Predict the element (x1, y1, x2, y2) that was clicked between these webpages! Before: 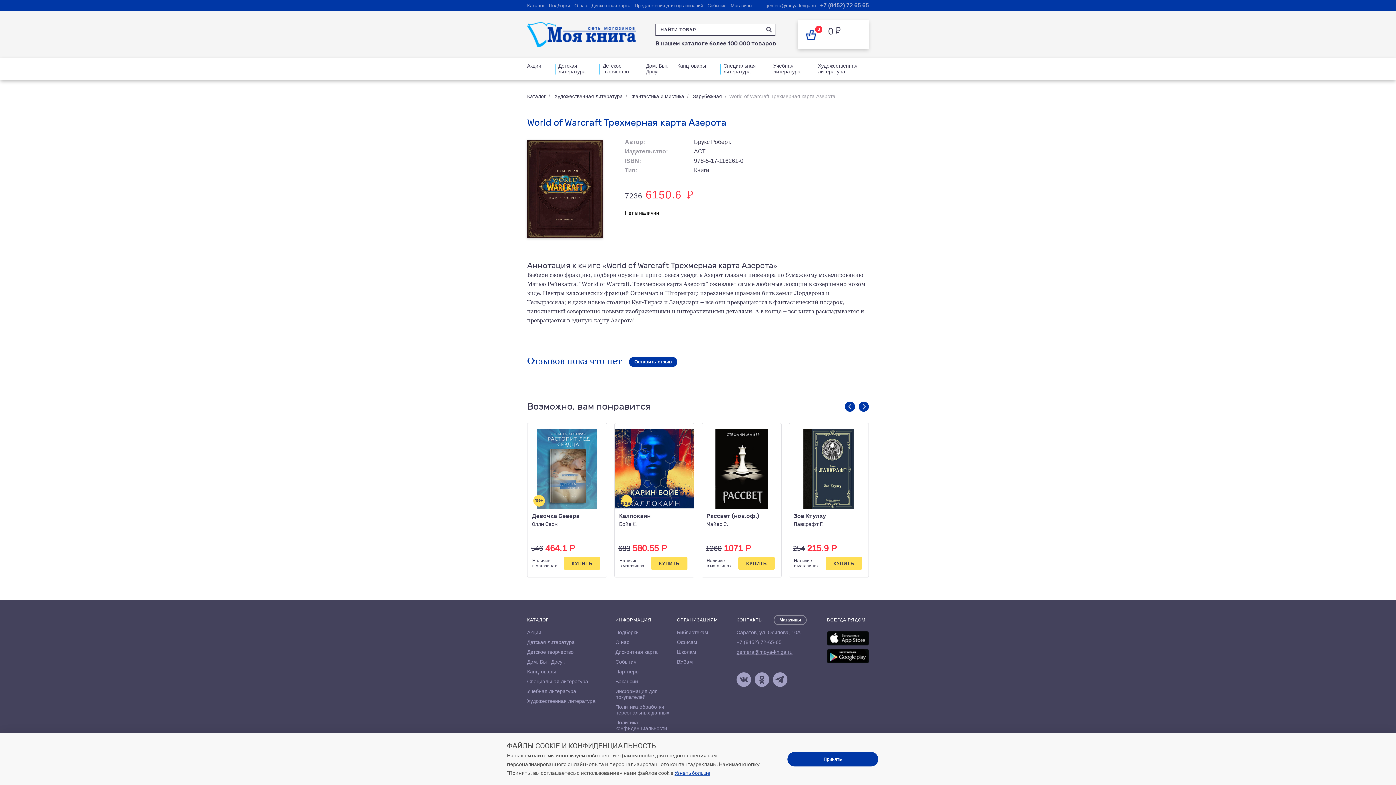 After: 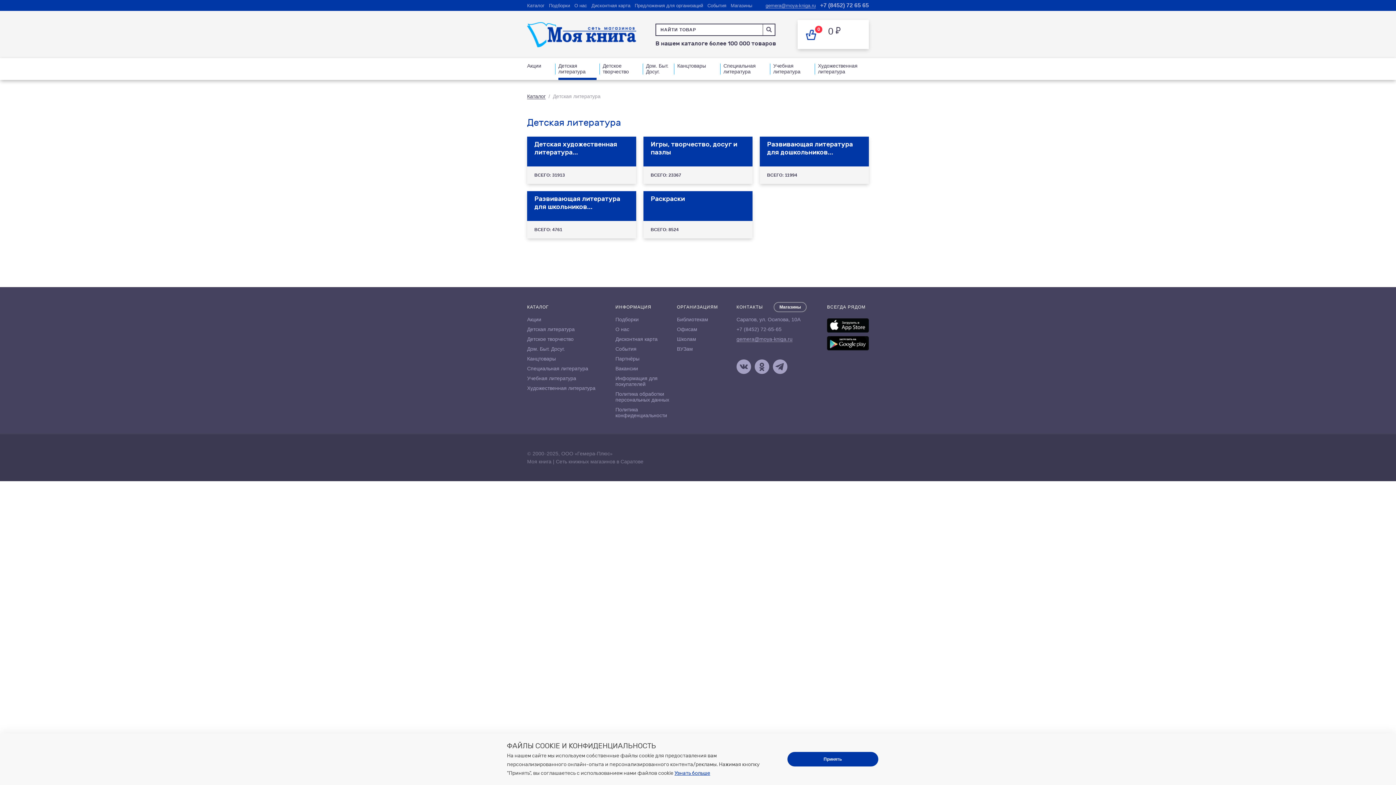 Action: label: Детская литература bbox: (558, 62, 585, 74)